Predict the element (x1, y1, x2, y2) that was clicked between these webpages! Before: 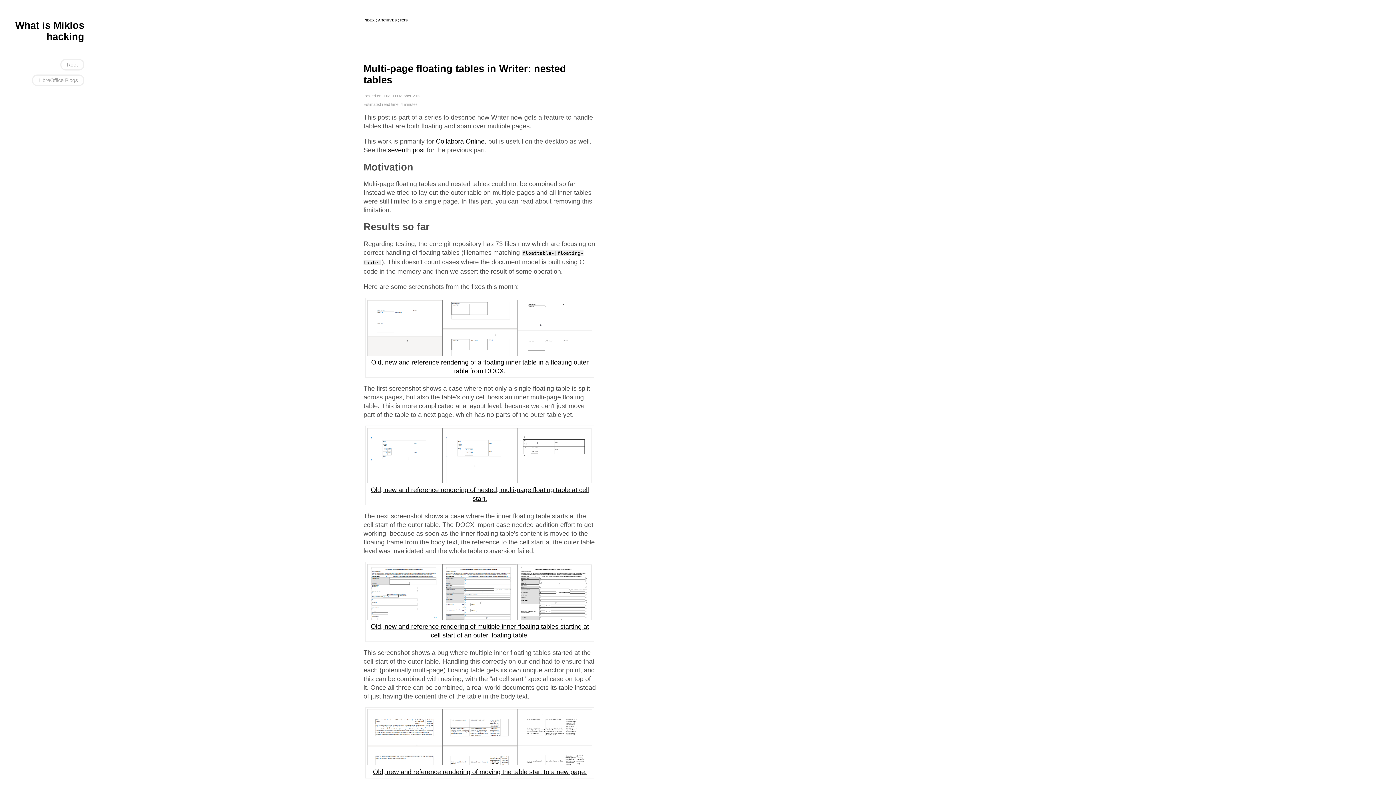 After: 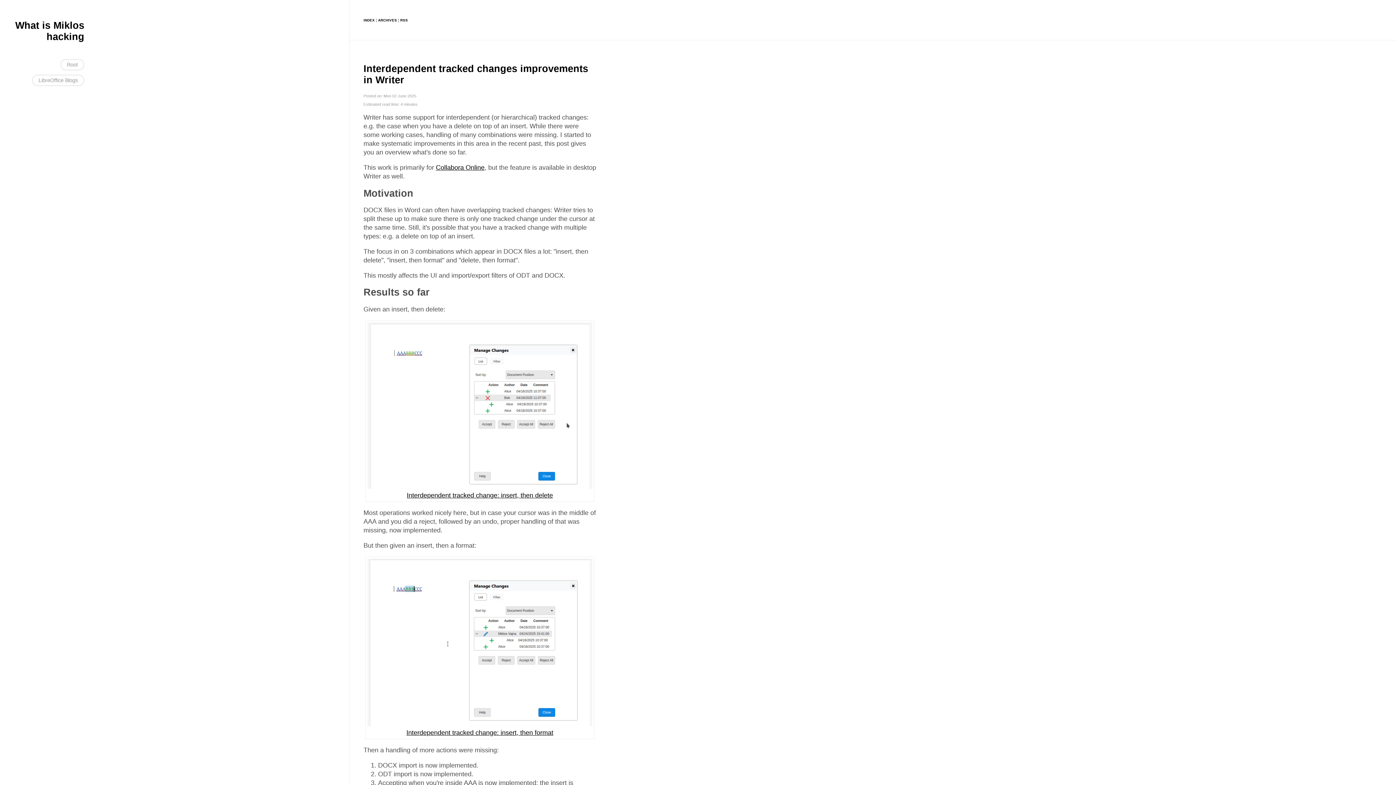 Action: bbox: (363, 18, 374, 22) label: INDEX